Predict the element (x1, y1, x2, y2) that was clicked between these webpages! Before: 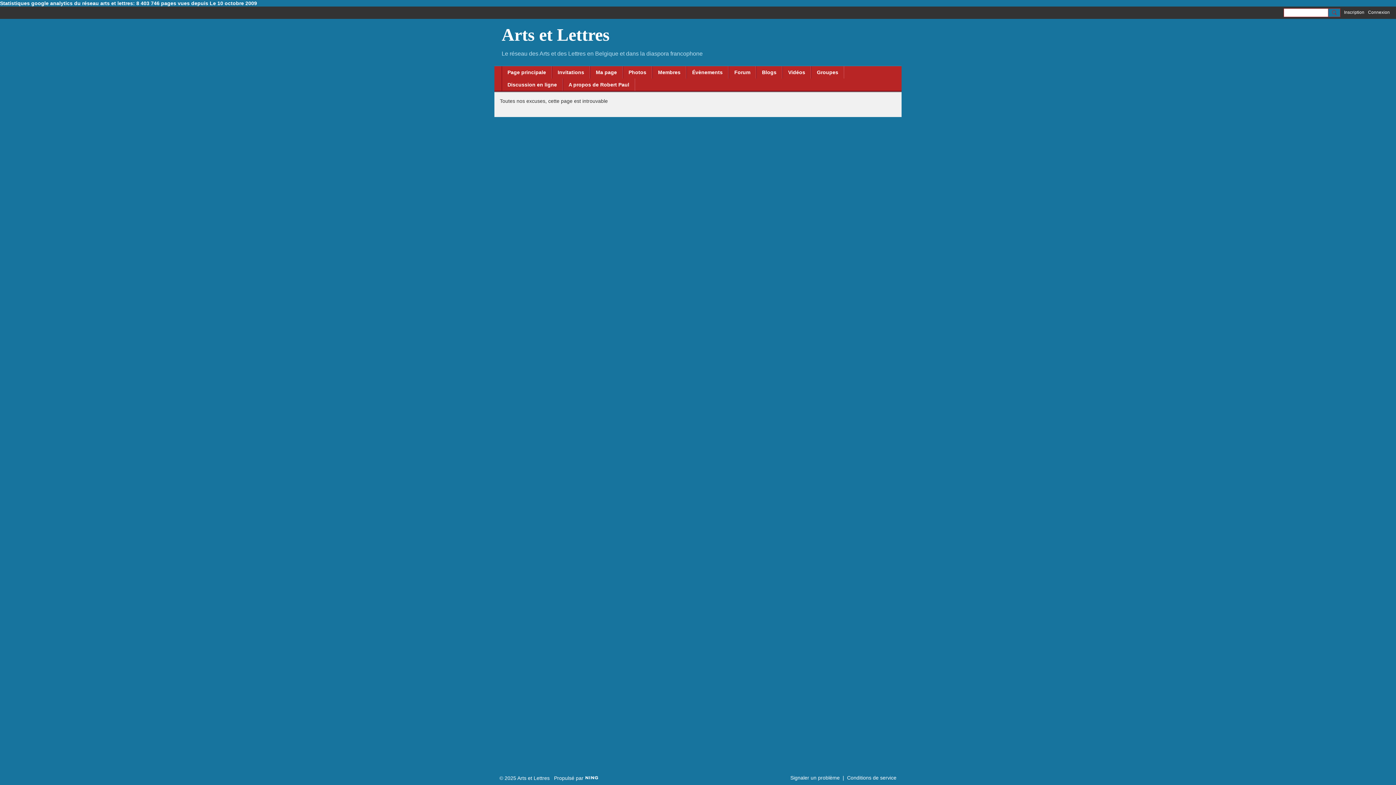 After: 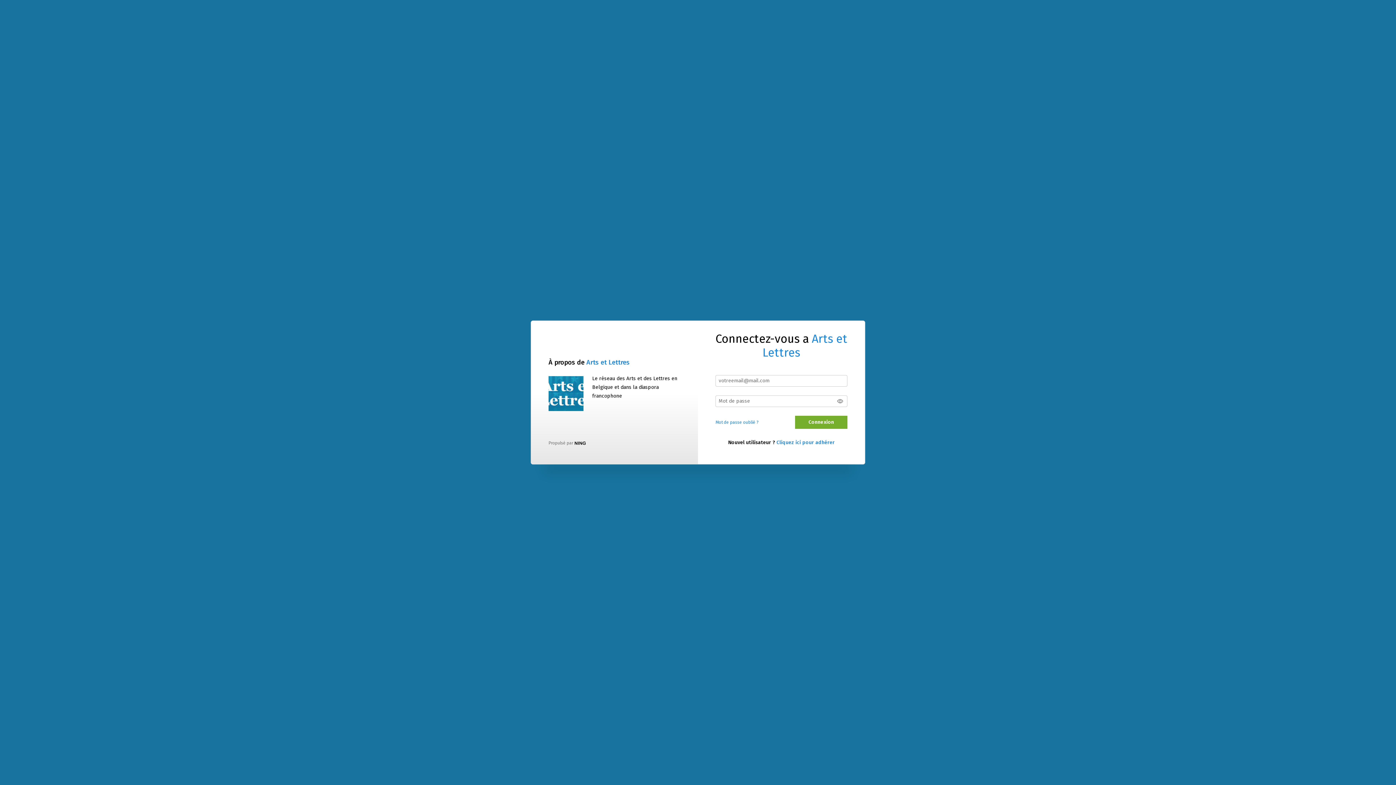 Action: label: A propos de Robert Paul bbox: (562, 78, 635, 90)